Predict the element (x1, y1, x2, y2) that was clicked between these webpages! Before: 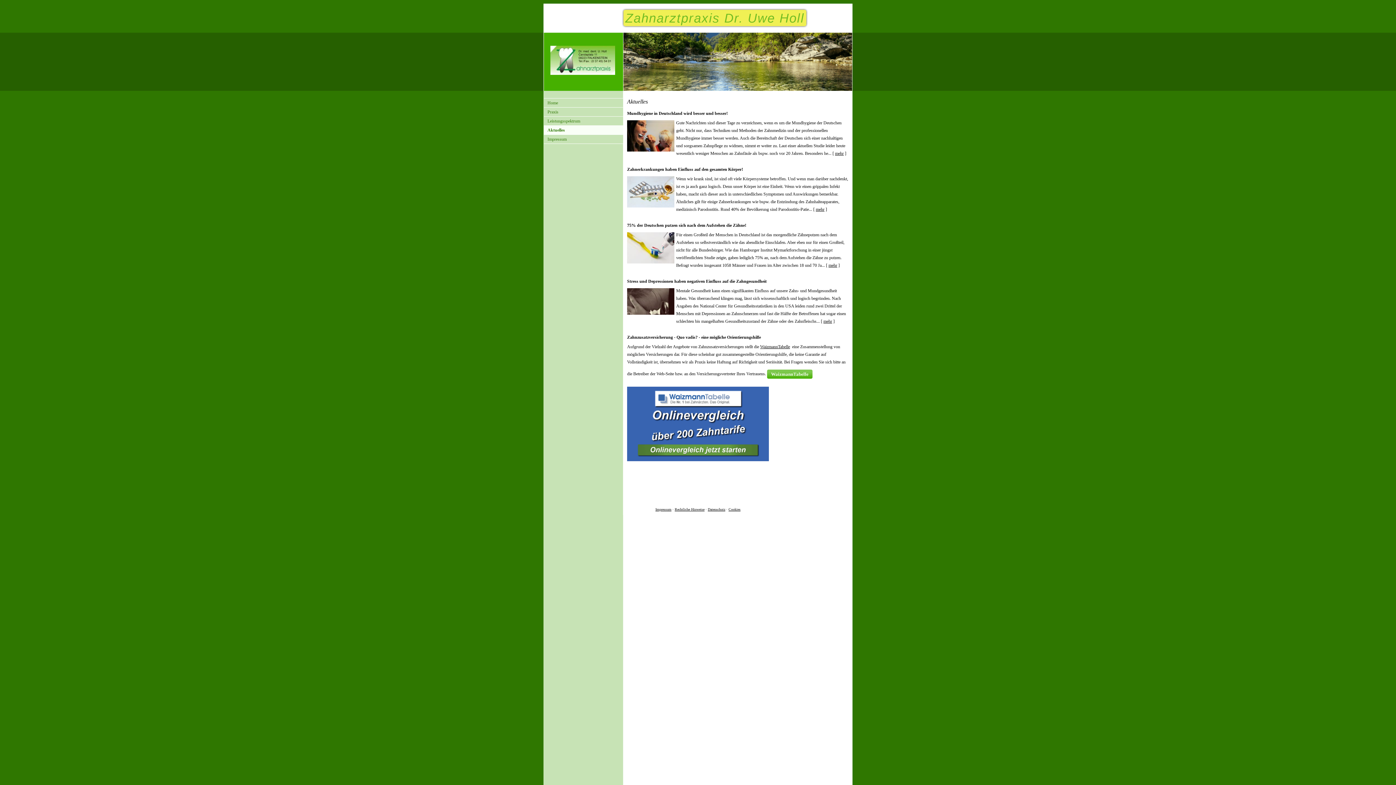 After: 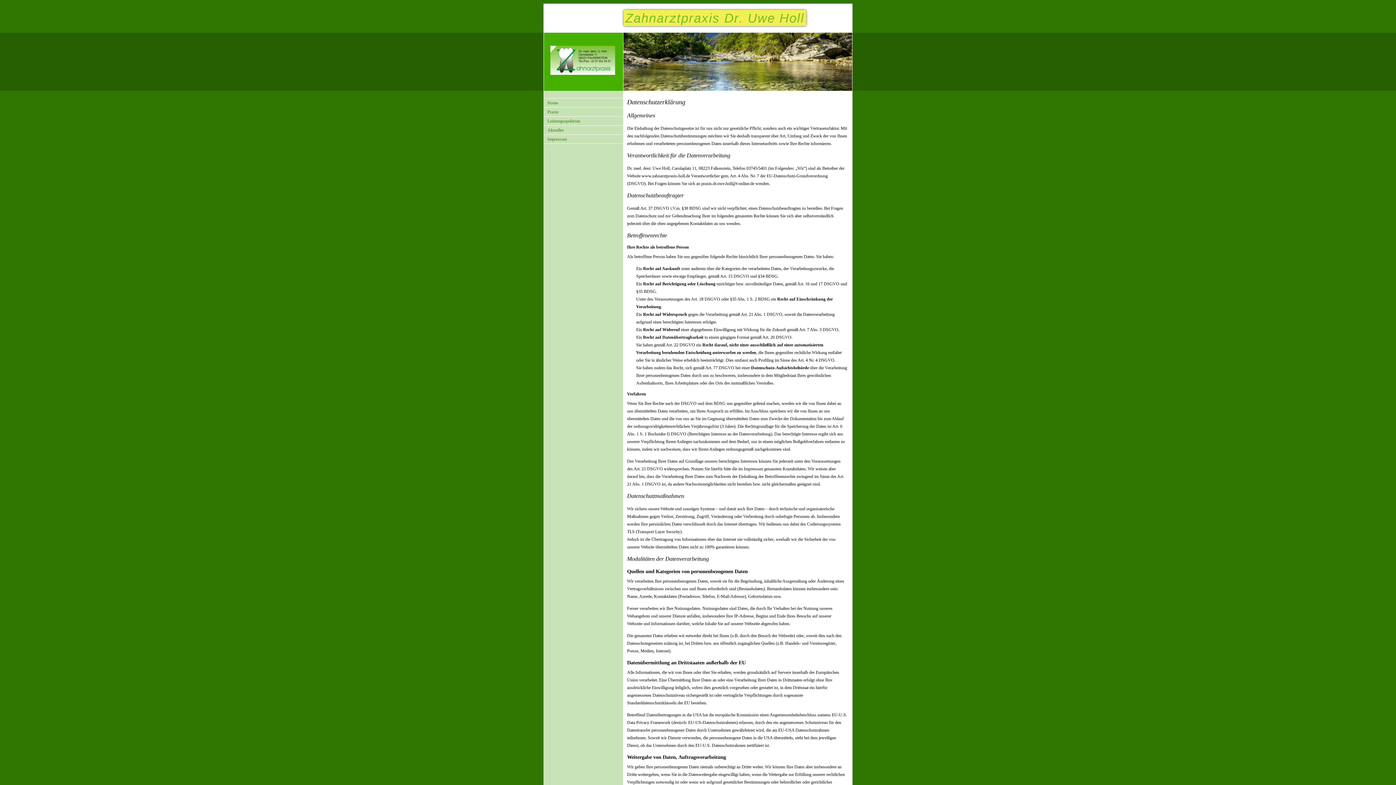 Action: bbox: (708, 507, 725, 511) label: Datenschutz